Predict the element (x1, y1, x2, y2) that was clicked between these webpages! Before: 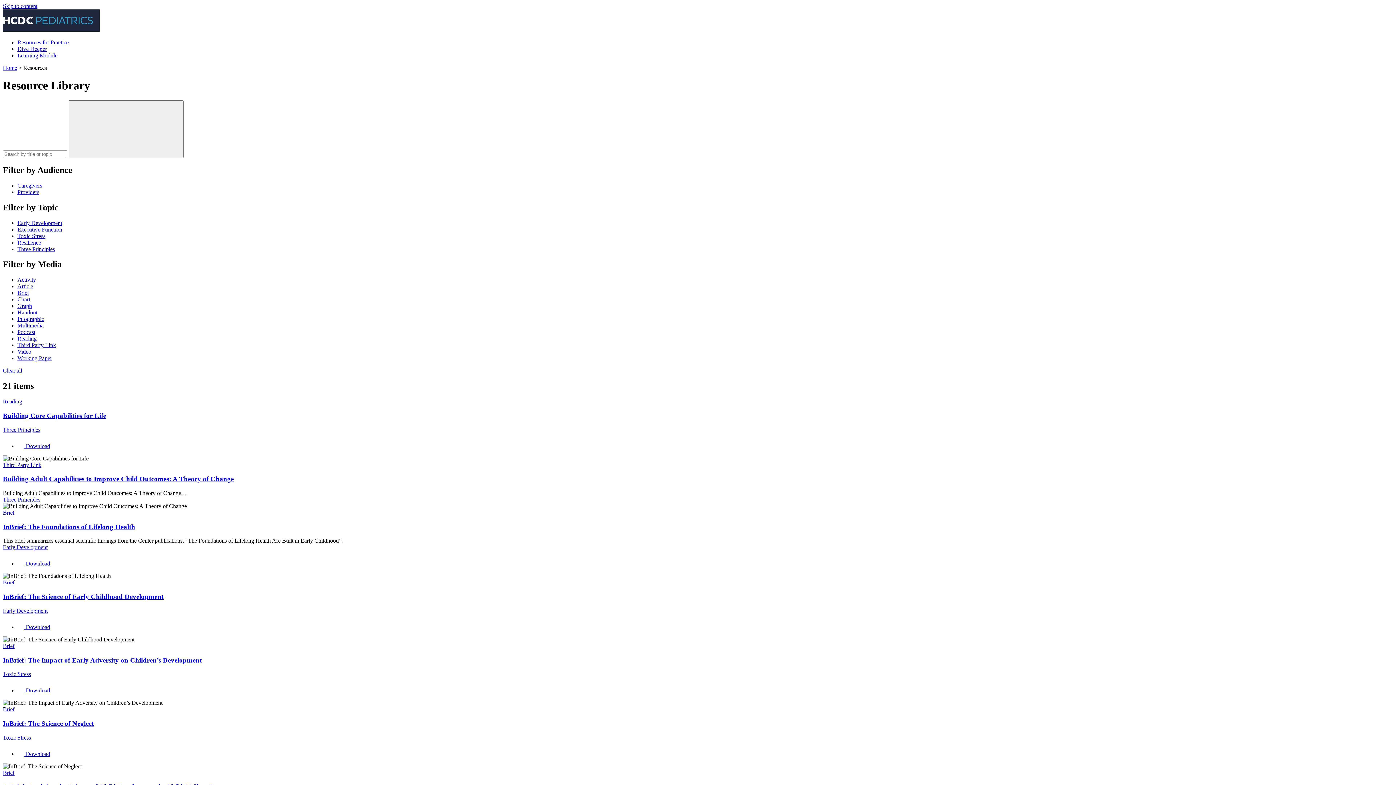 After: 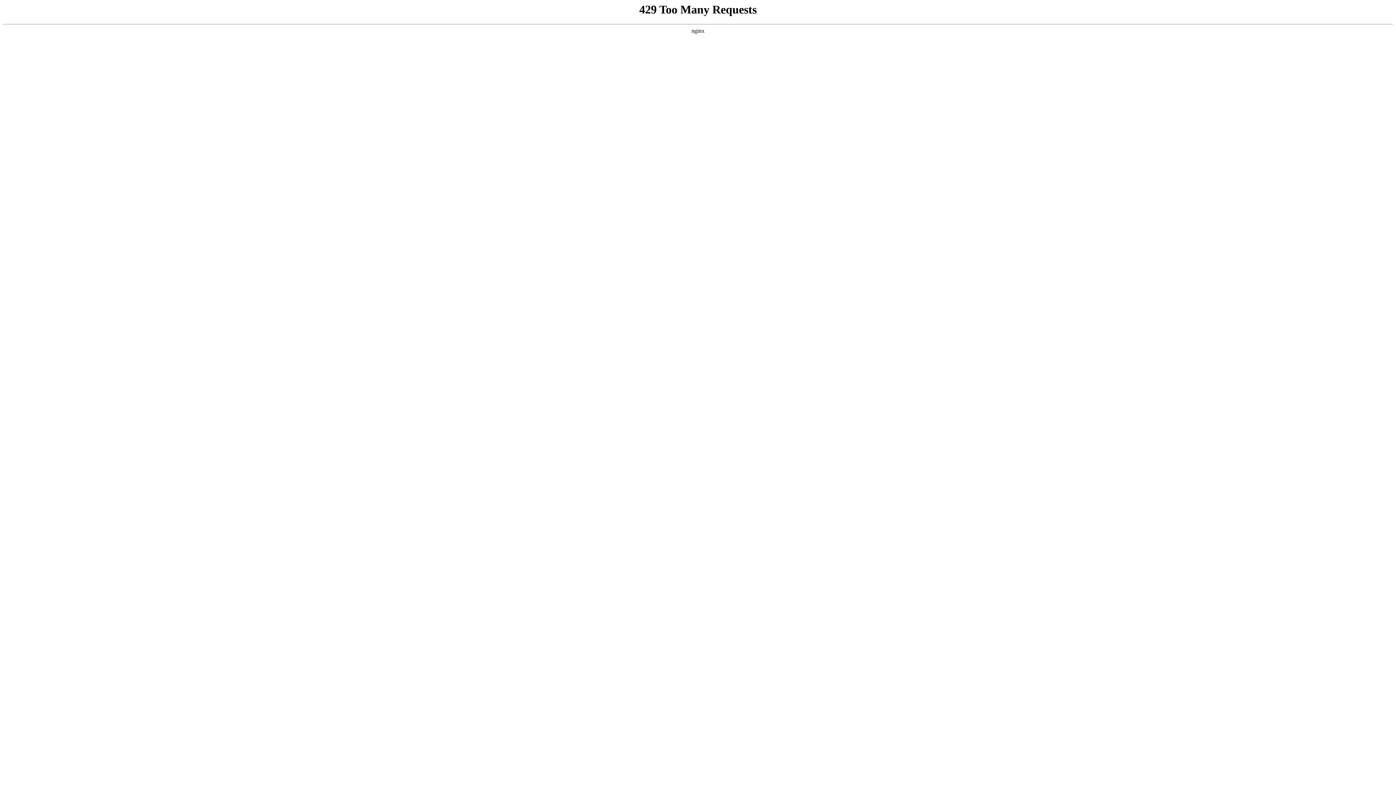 Action: bbox: (17, 296, 30, 302) label: Chart